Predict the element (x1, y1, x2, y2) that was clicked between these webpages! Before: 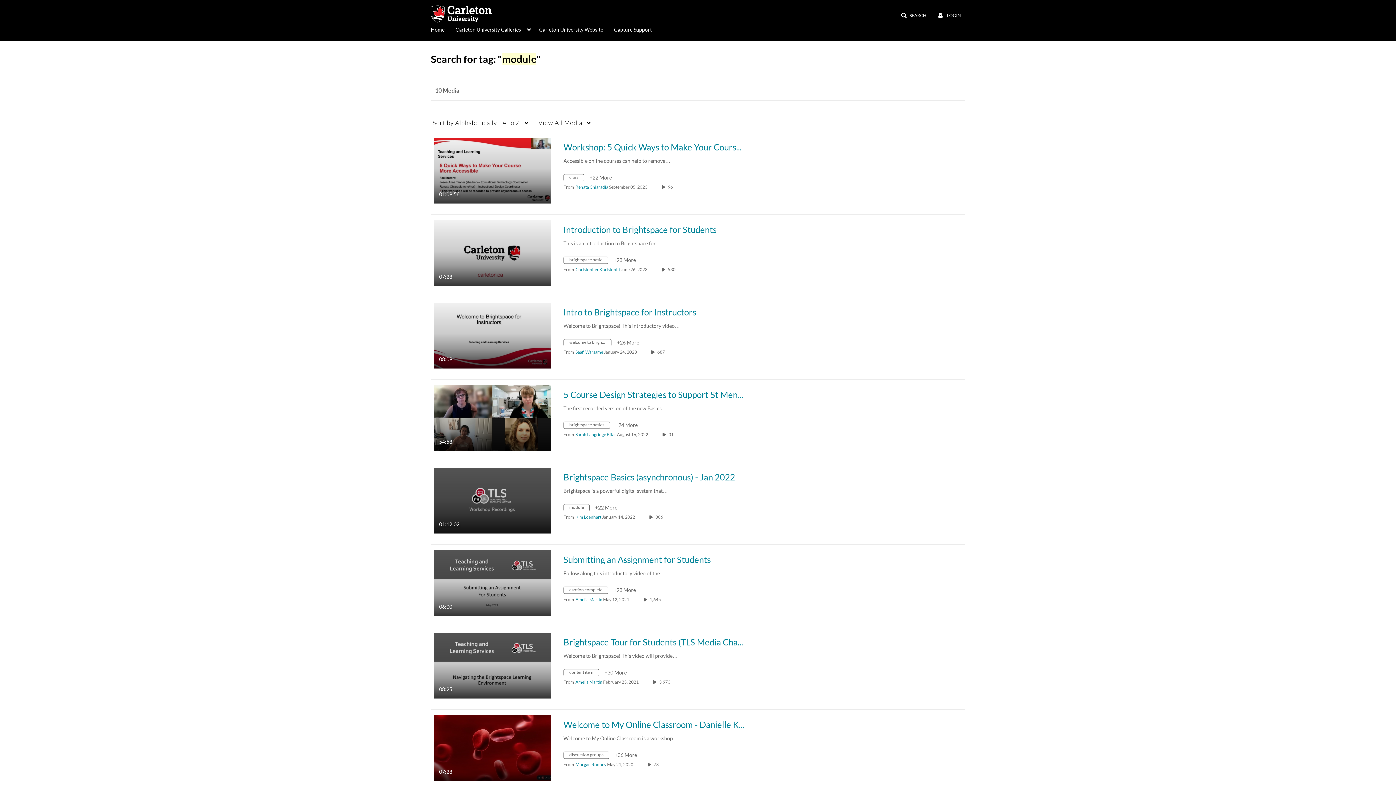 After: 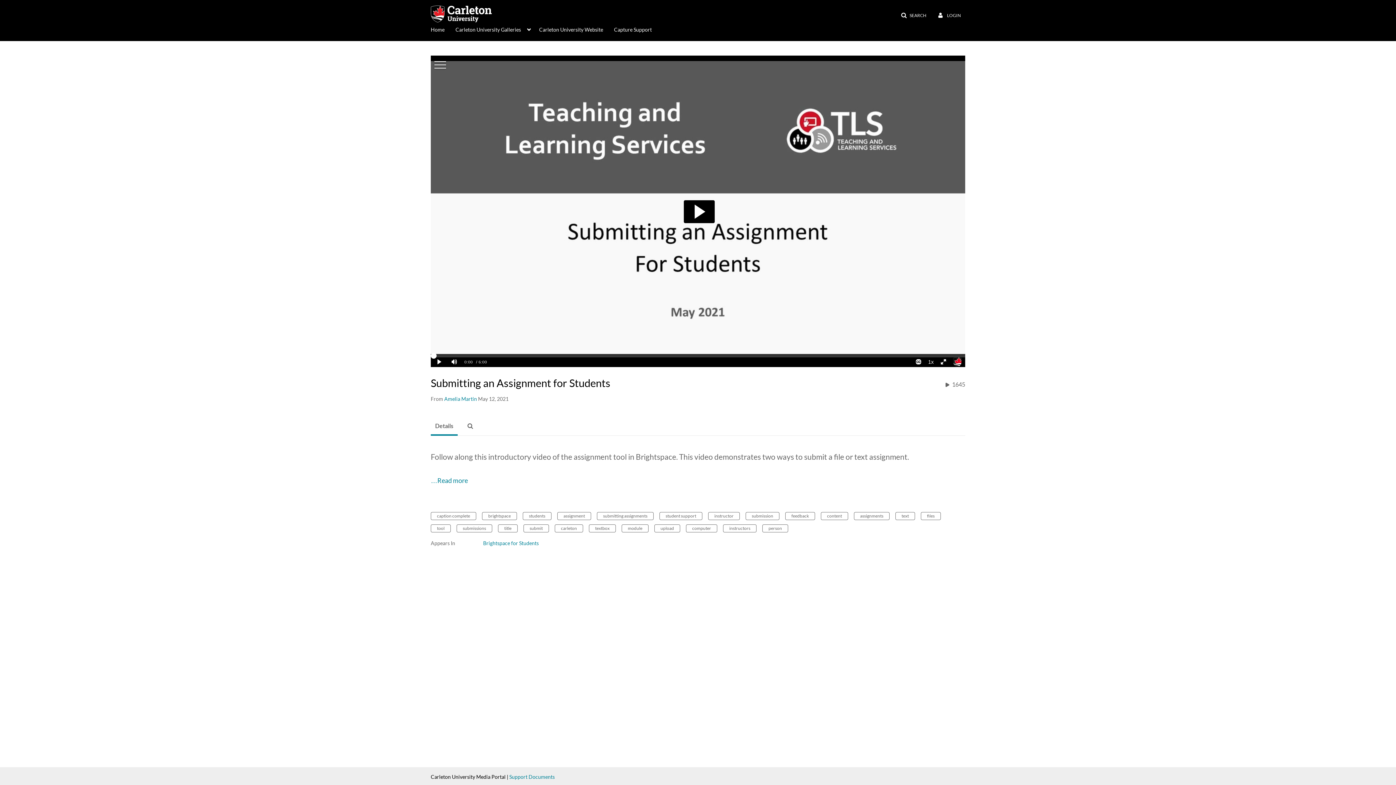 Action: bbox: (433, 579, 550, 585) label: Submitting an Assignment for Students

06:00
duration 6 minutes 0 seconds